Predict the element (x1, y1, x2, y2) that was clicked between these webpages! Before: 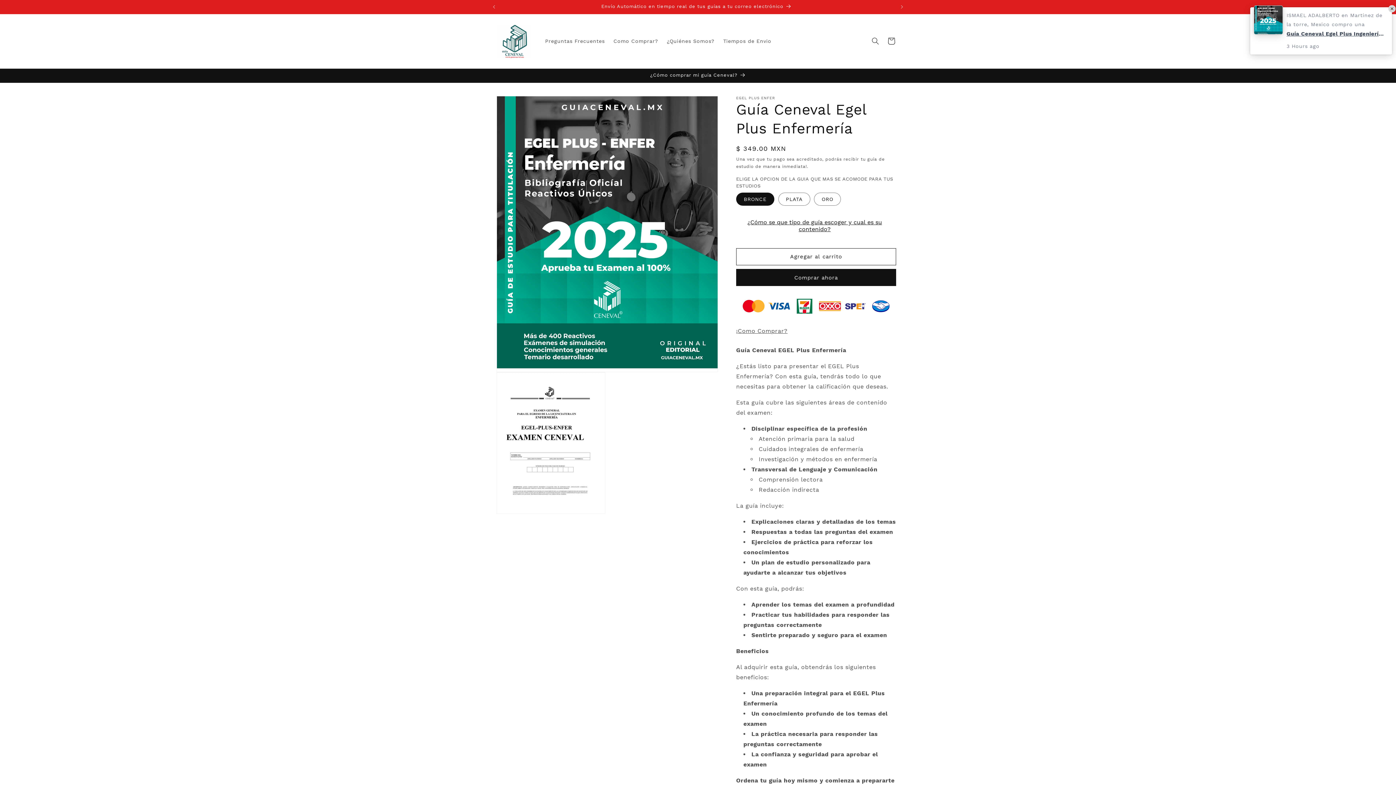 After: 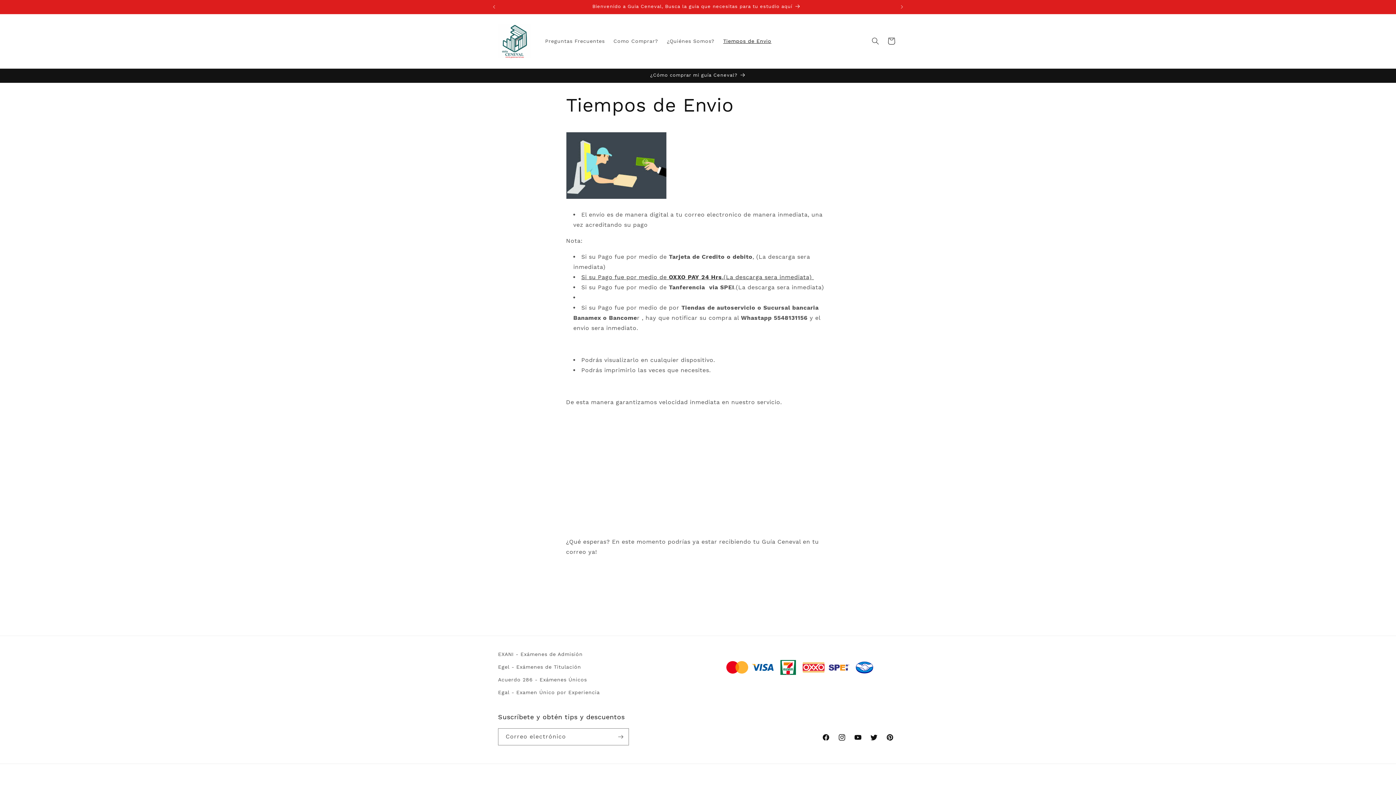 Action: bbox: (719, 33, 775, 48) label: Tiempos de Envio